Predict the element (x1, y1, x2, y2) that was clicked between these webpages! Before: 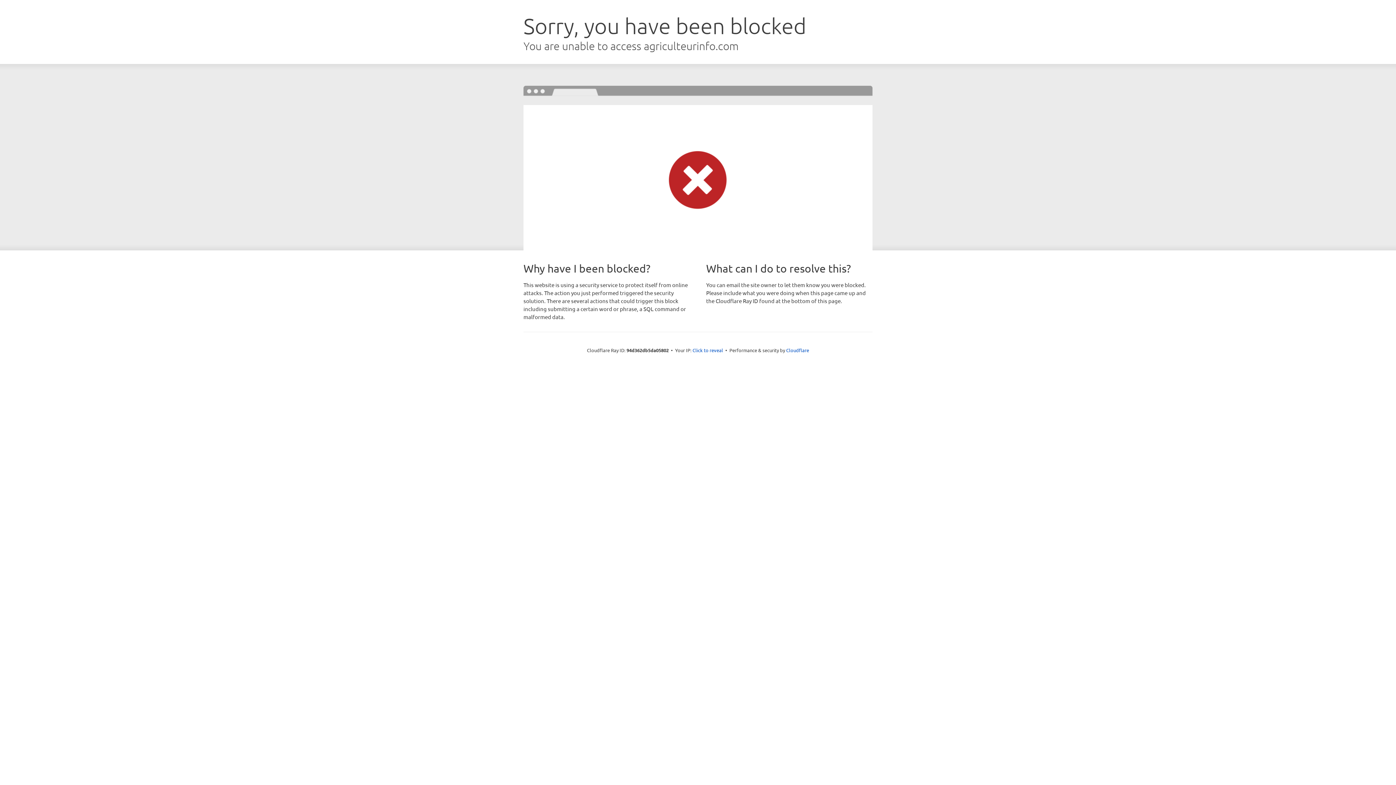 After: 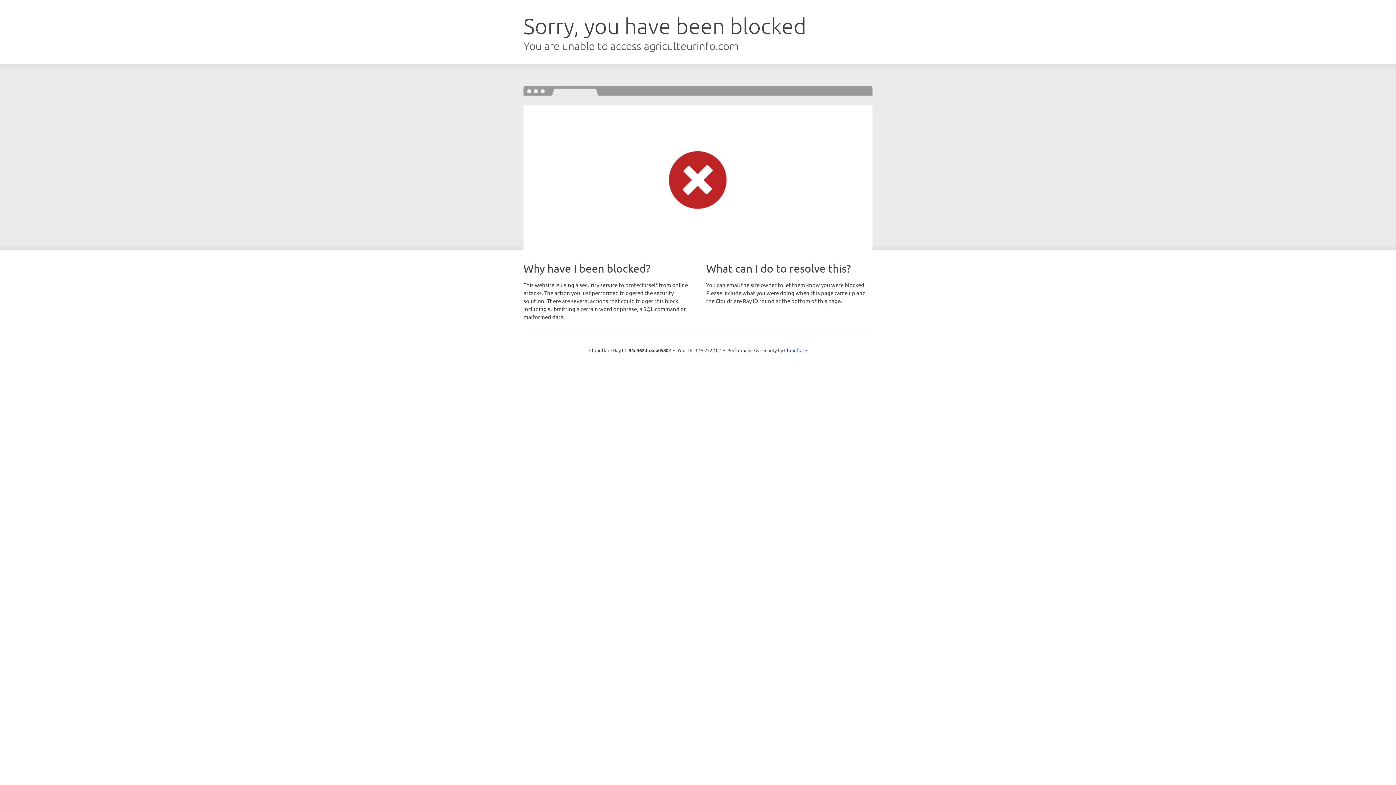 Action: label: Click to reveal bbox: (692, 346, 723, 353)